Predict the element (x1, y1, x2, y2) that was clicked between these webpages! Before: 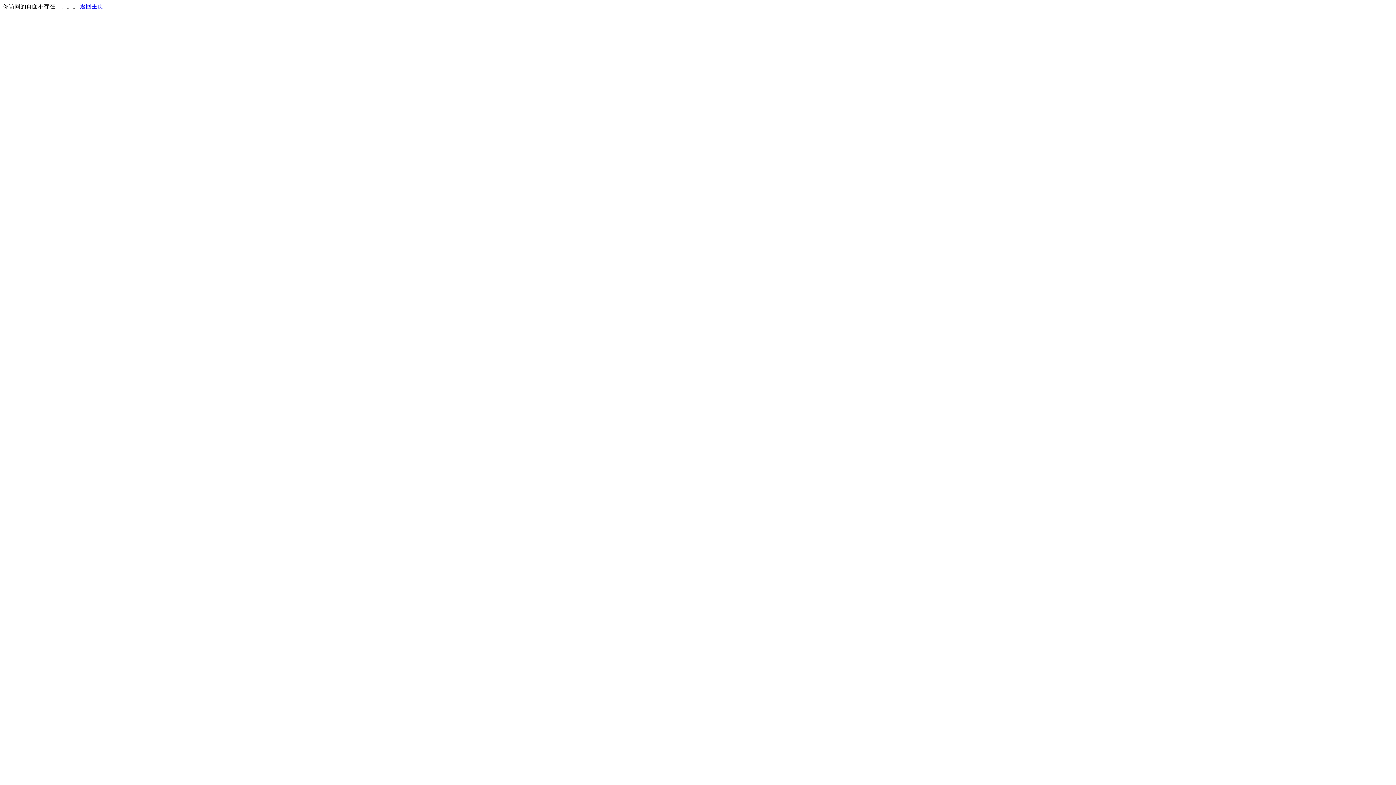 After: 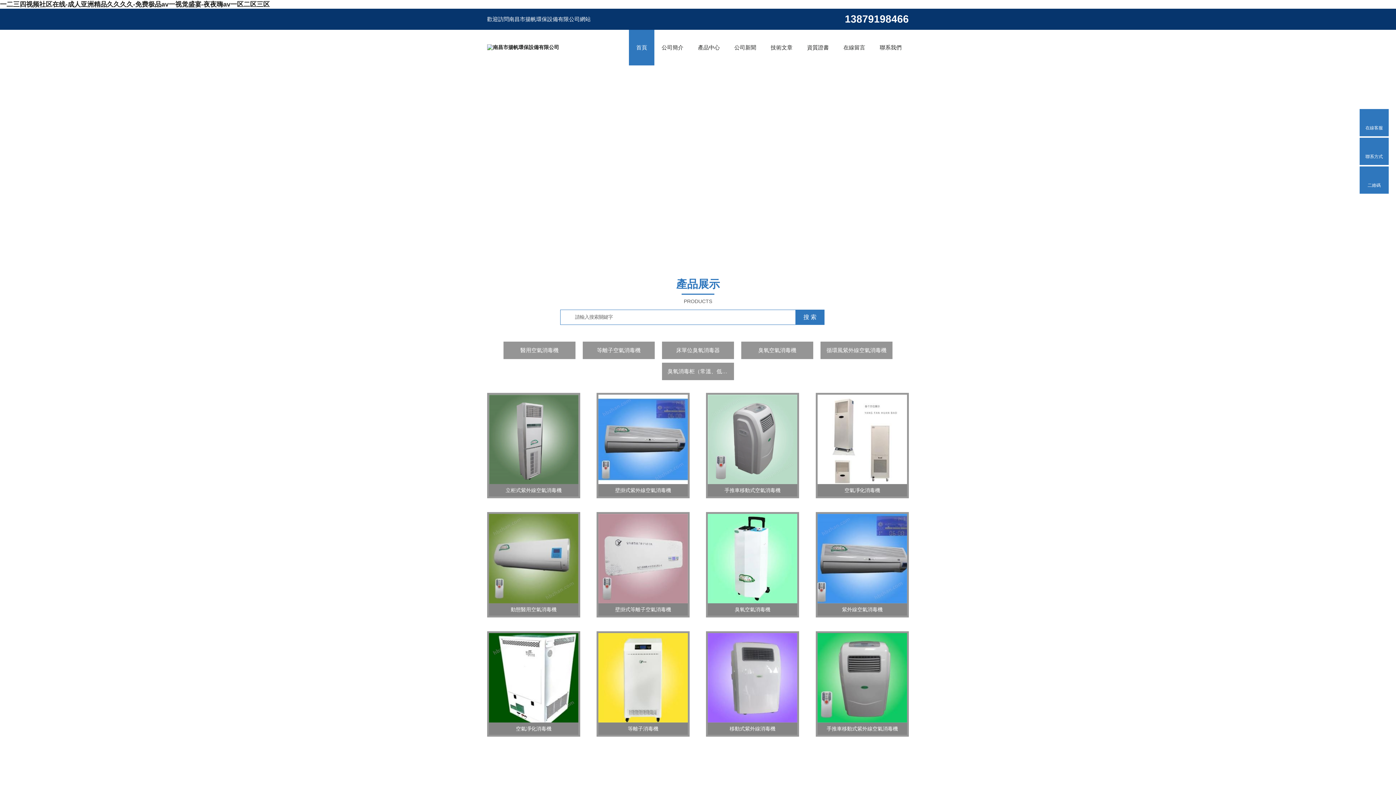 Action: label: 返回主页 bbox: (80, 3, 103, 9)